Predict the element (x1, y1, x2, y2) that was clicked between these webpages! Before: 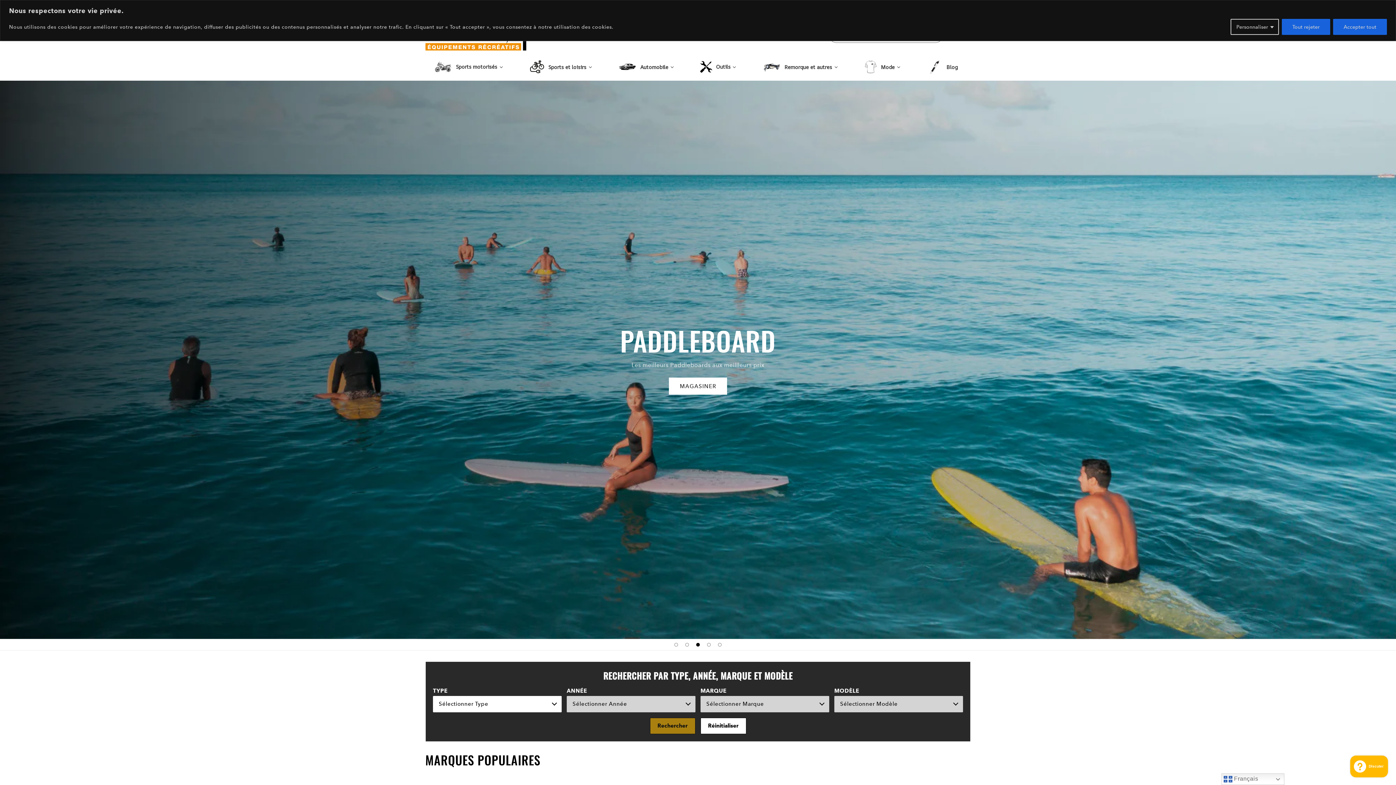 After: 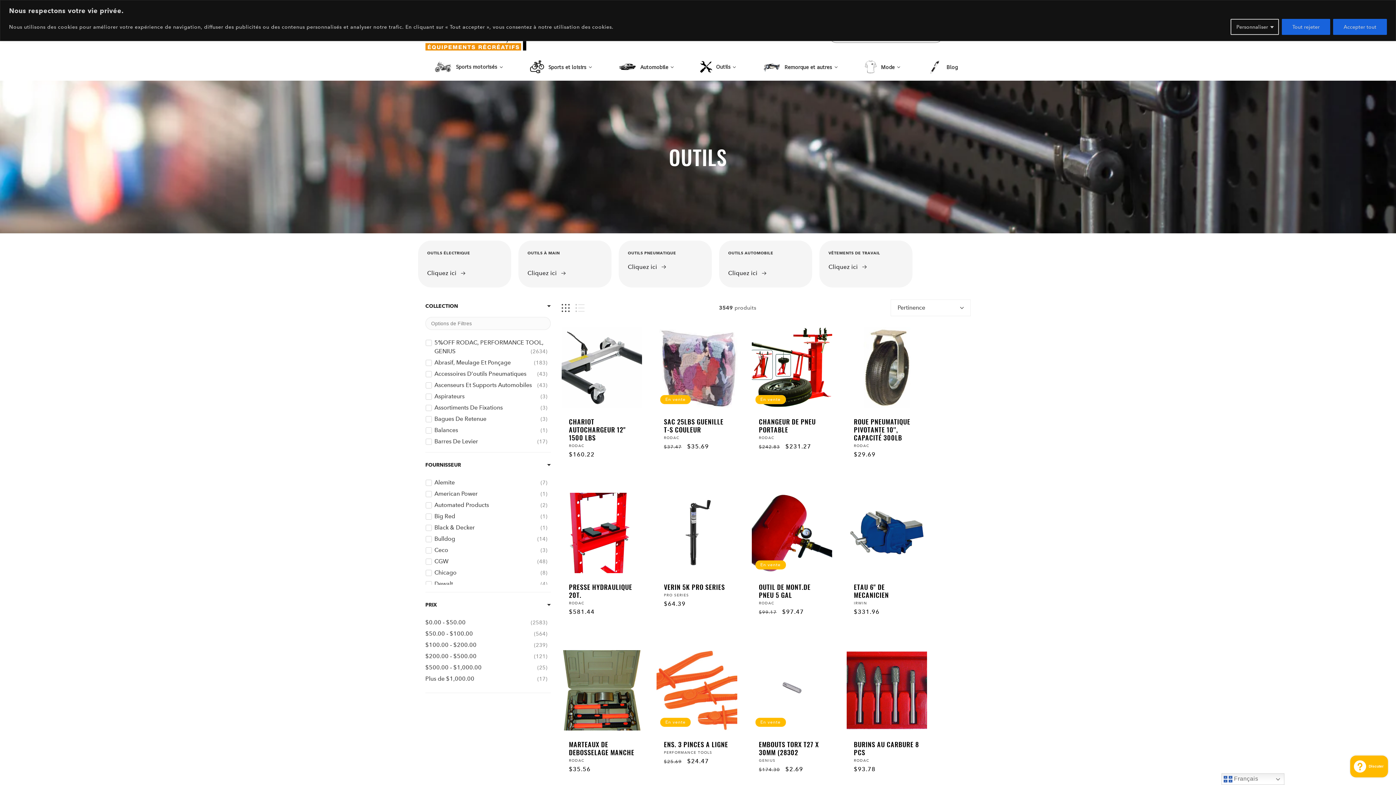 Action: label: Outils bbox: (691, 53, 745, 80)